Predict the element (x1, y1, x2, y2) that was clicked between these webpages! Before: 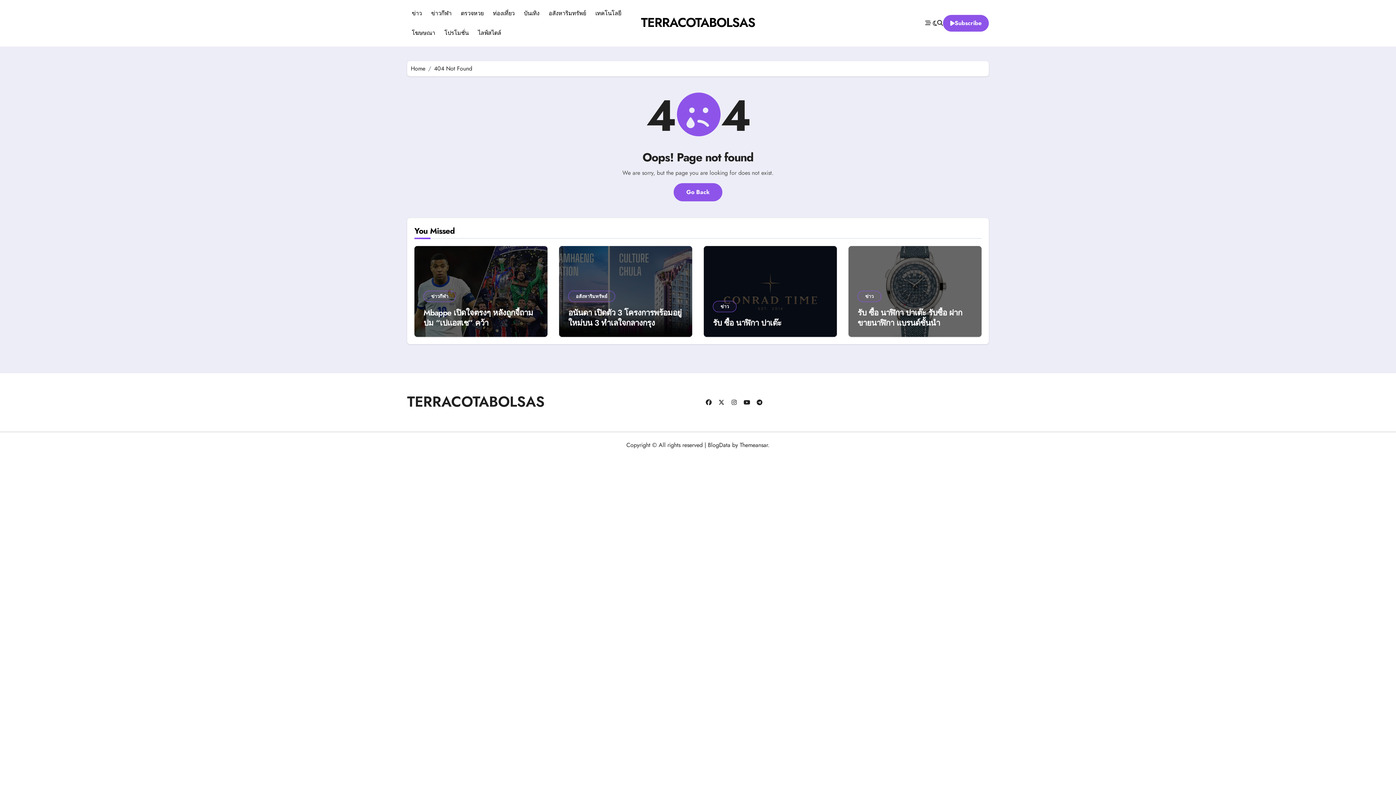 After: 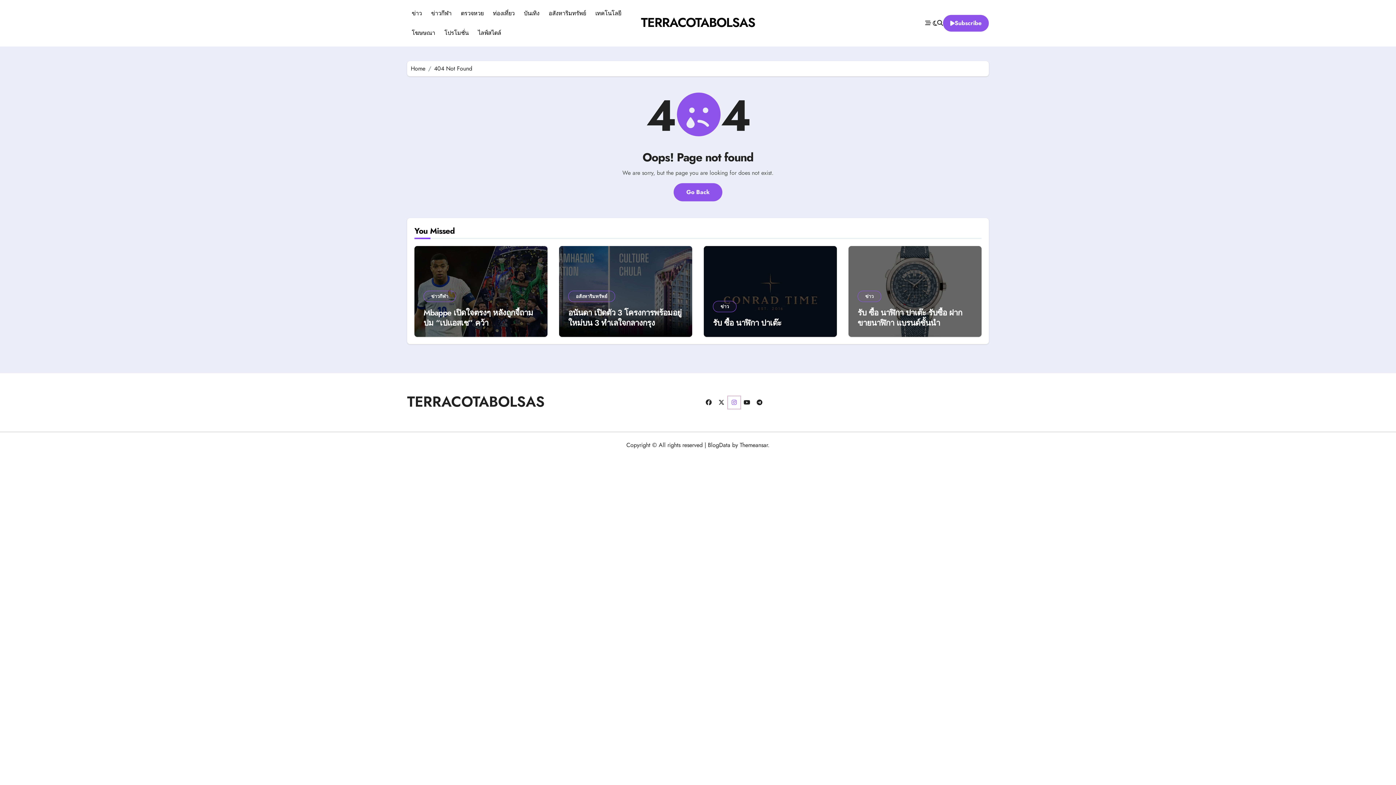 Action: bbox: (728, 396, 740, 409)